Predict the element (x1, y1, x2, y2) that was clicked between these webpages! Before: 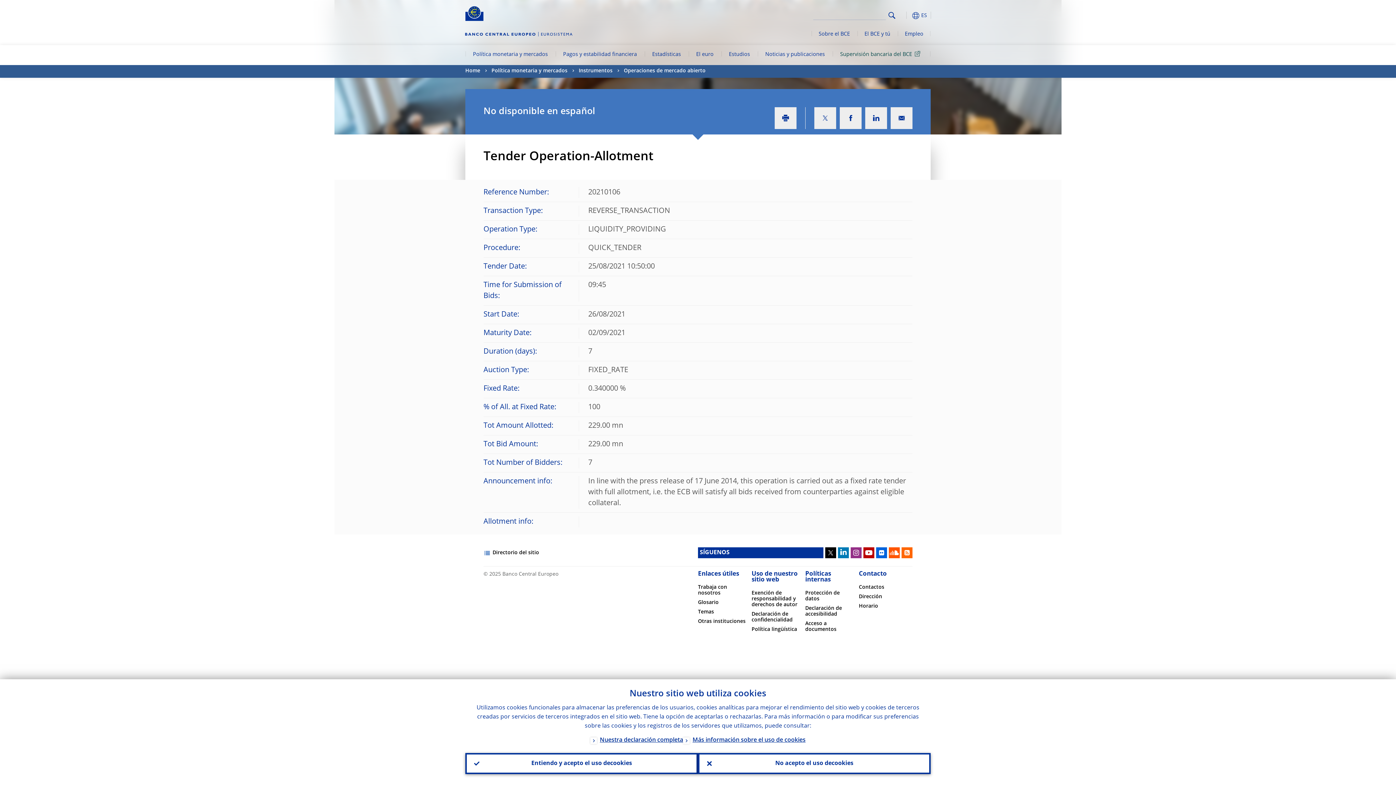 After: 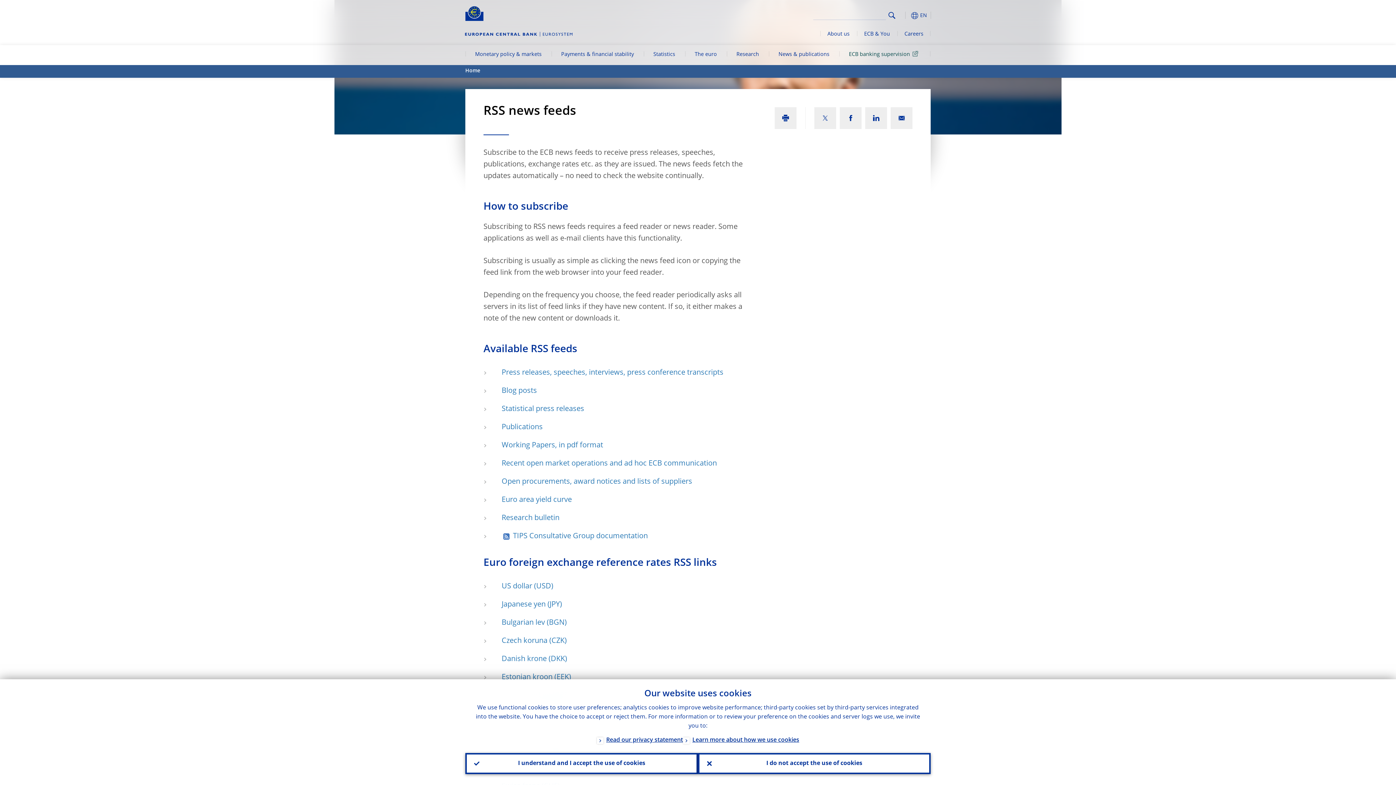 Action: bbox: (901, 547, 912, 558)